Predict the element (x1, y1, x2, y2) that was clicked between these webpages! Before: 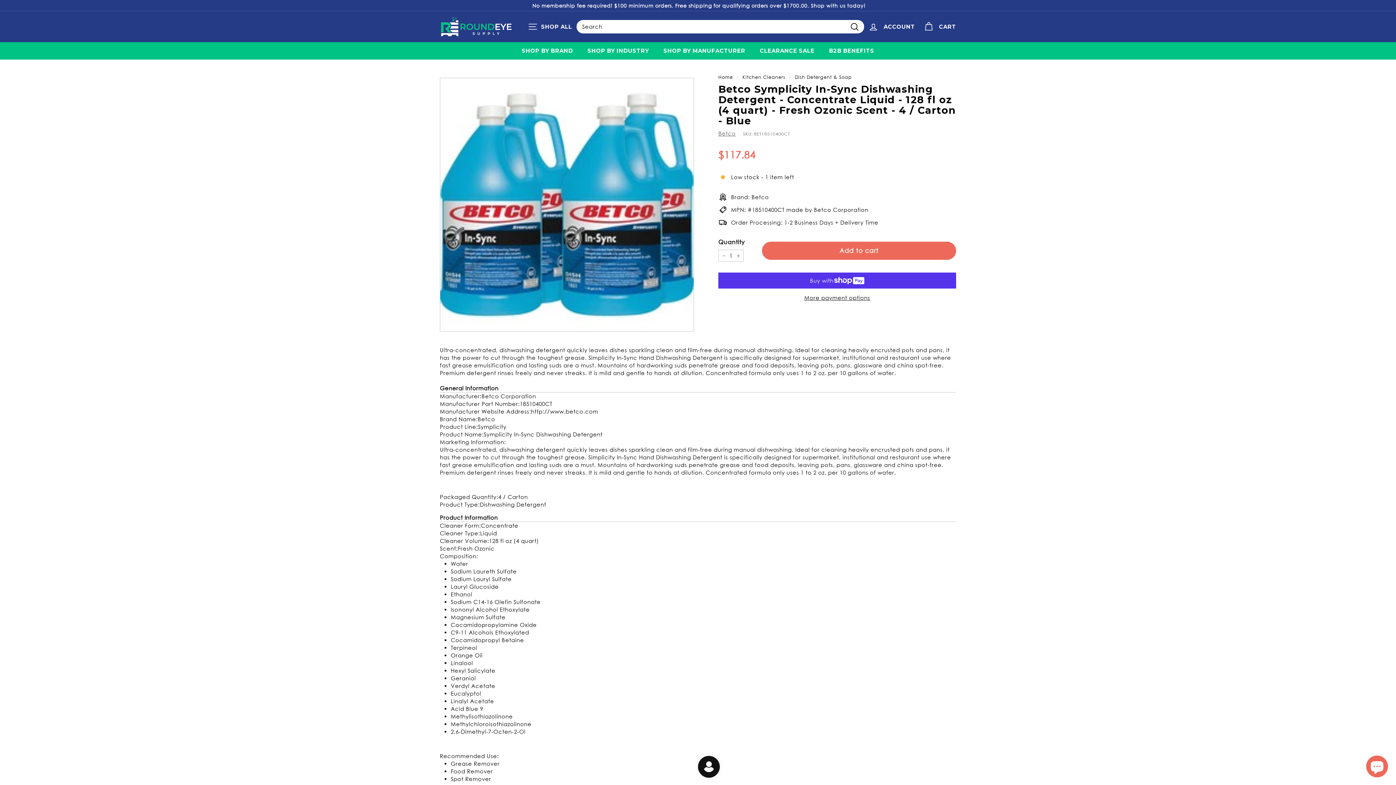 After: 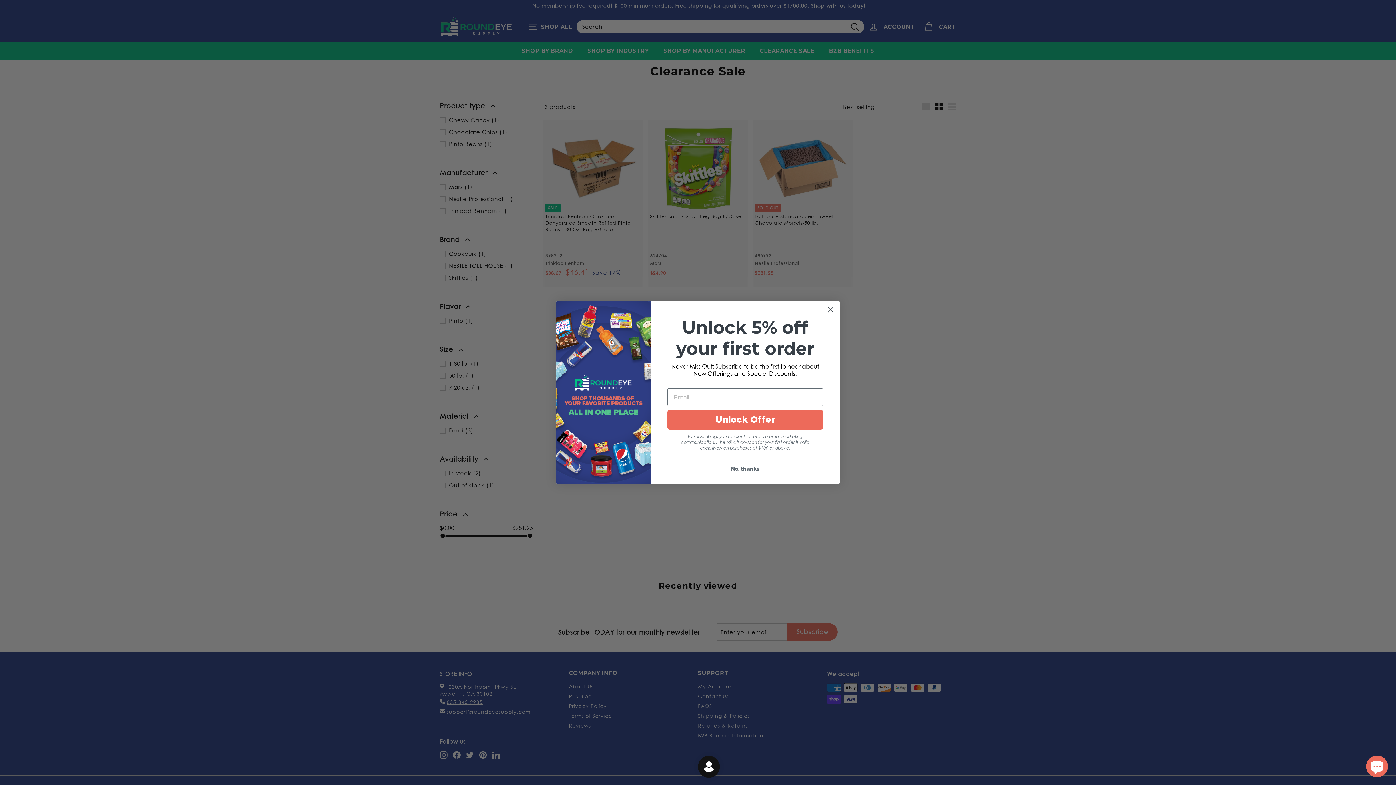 Action: label: CLEARANCE SALE bbox: (752, 42, 822, 59)